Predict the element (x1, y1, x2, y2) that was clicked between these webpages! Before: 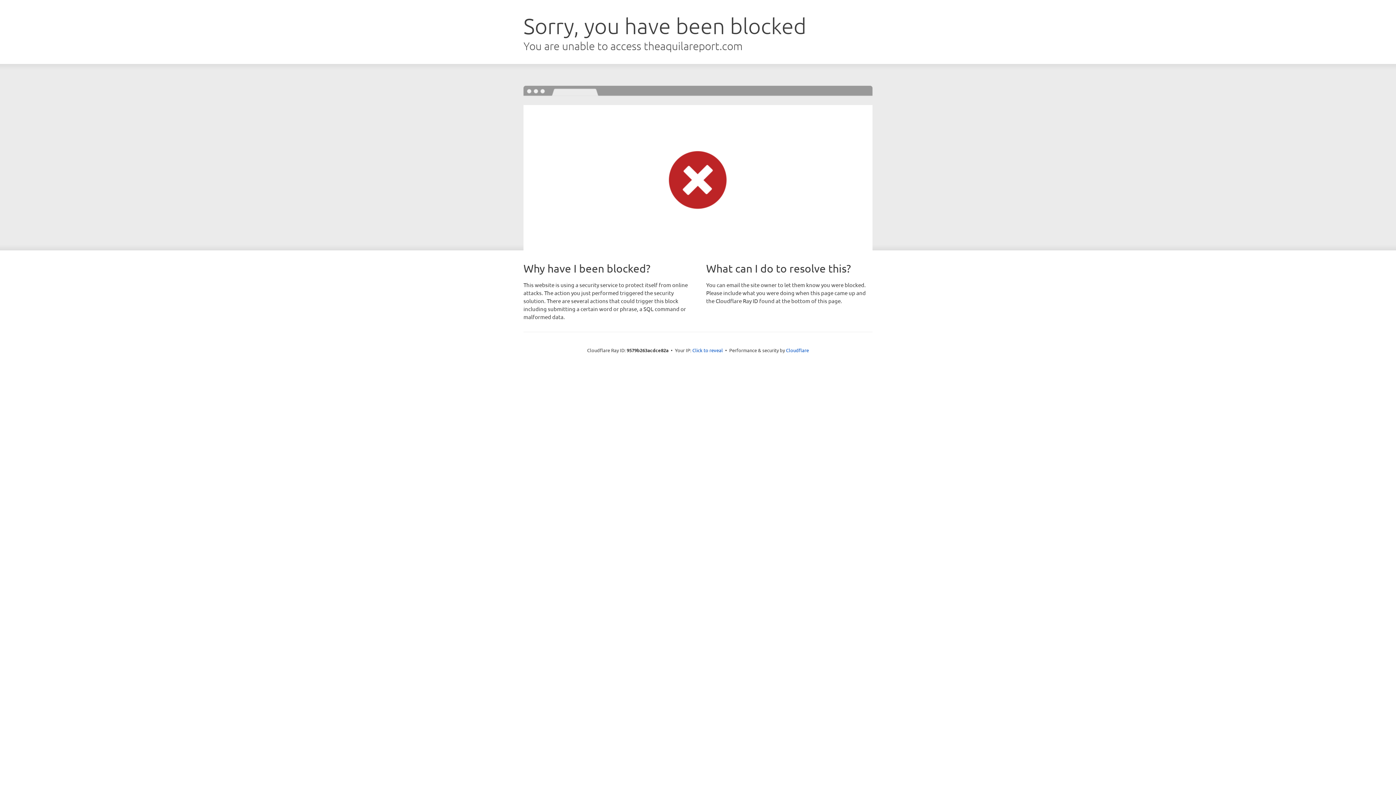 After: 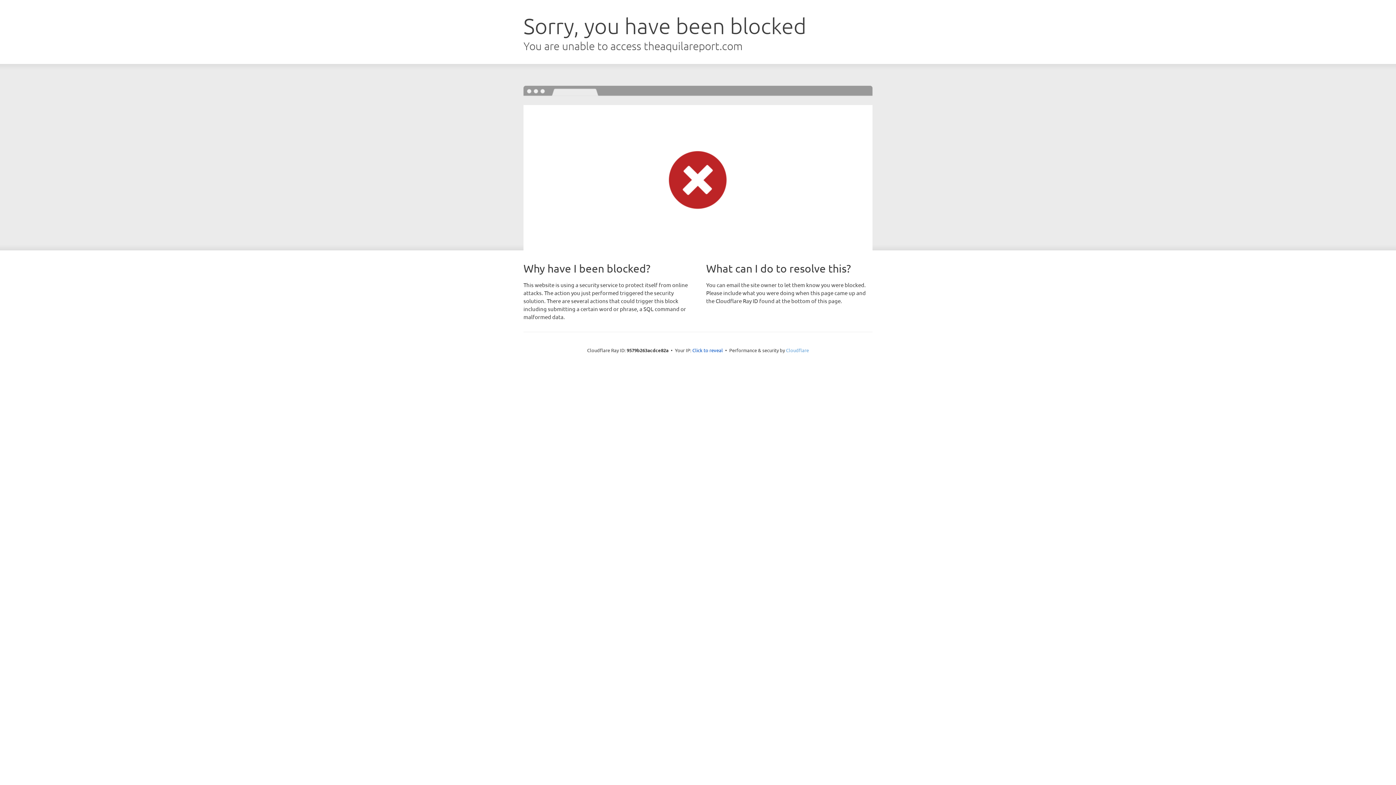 Action: label: Cloudflare bbox: (786, 347, 809, 353)